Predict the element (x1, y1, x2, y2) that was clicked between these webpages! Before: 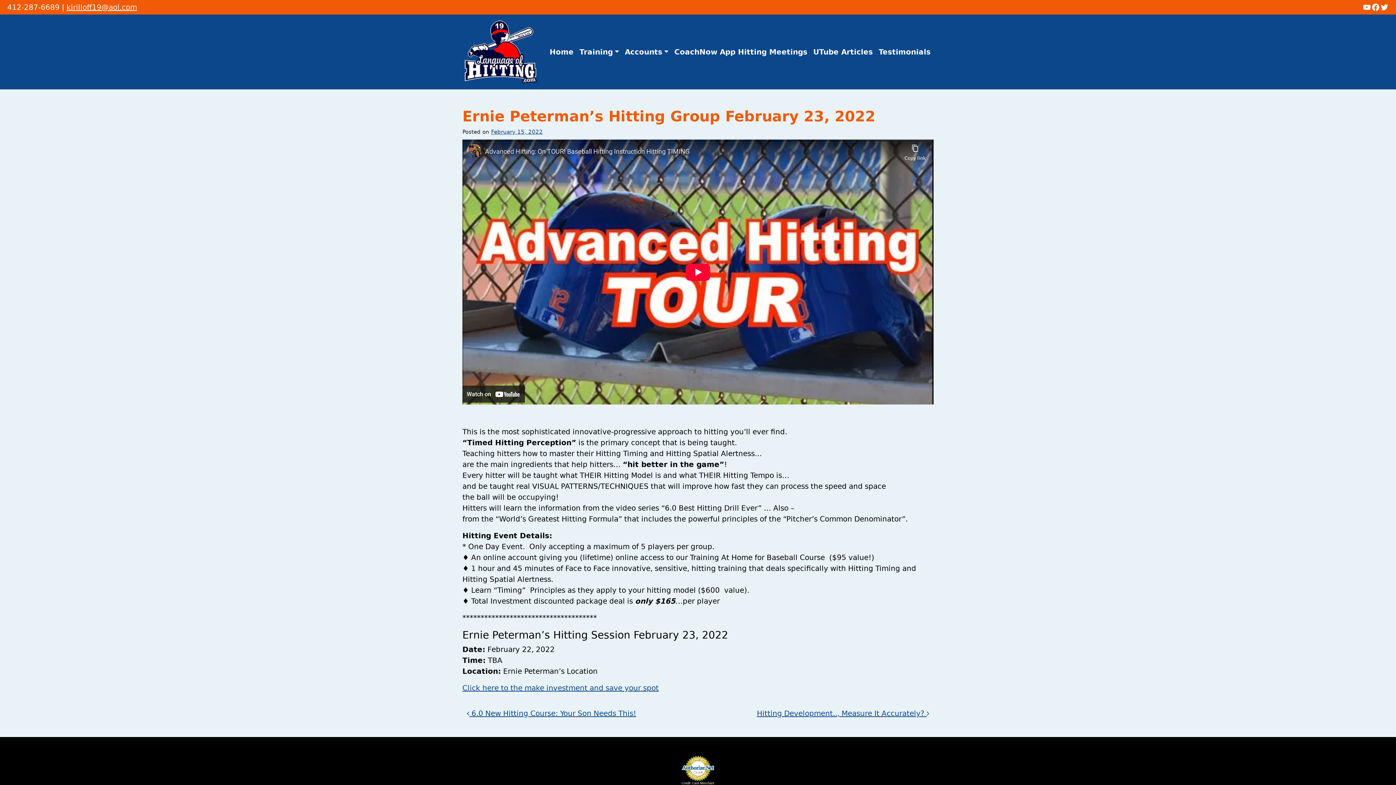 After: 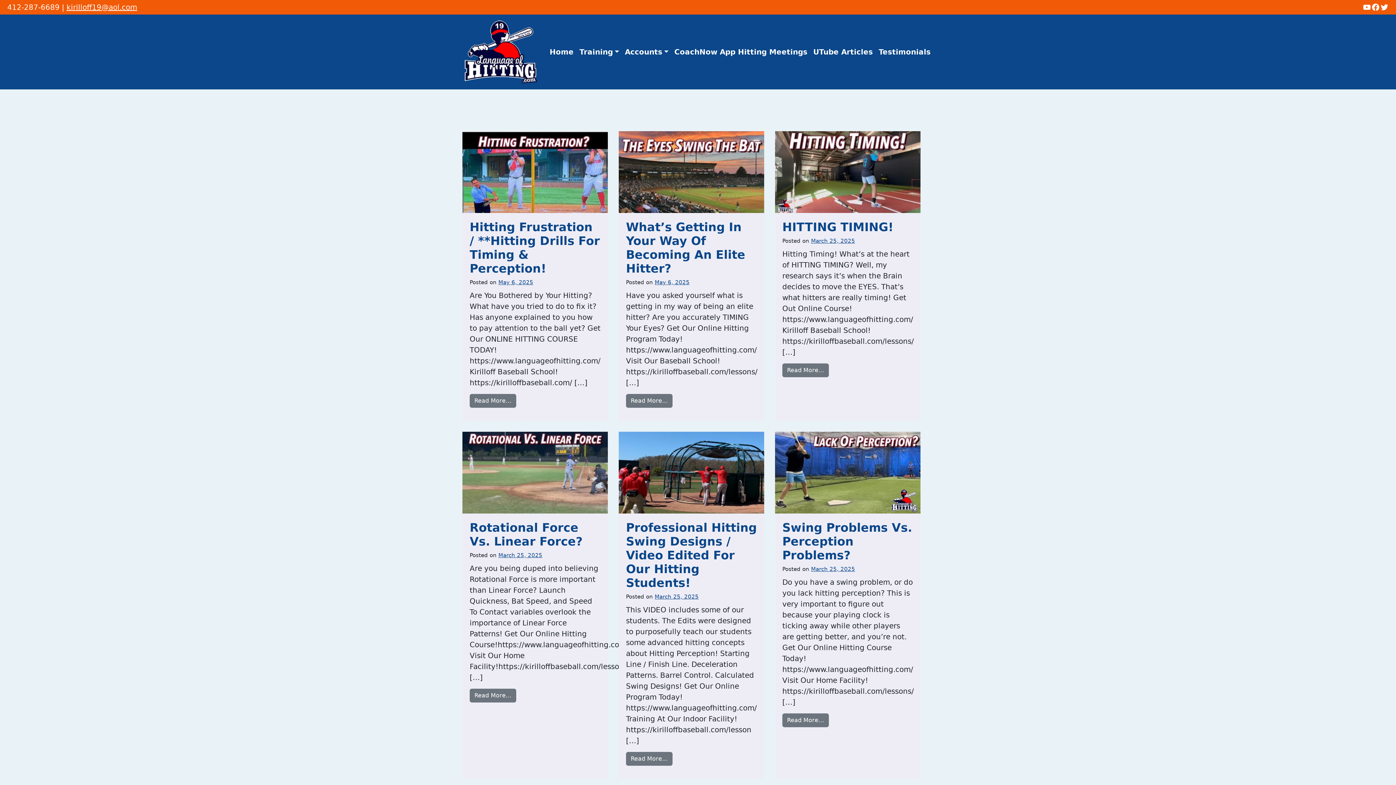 Action: bbox: (810, 43, 876, 60) label: UTube Articles